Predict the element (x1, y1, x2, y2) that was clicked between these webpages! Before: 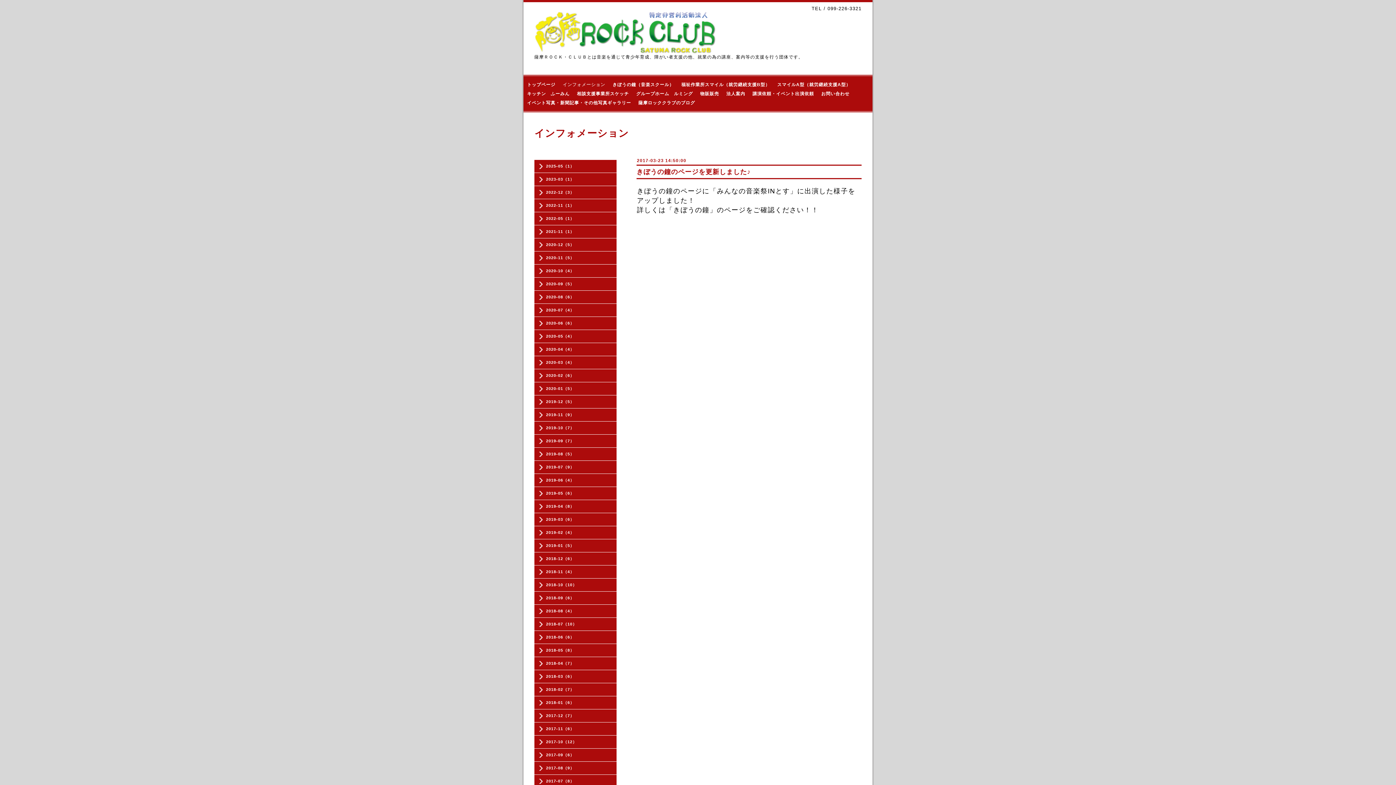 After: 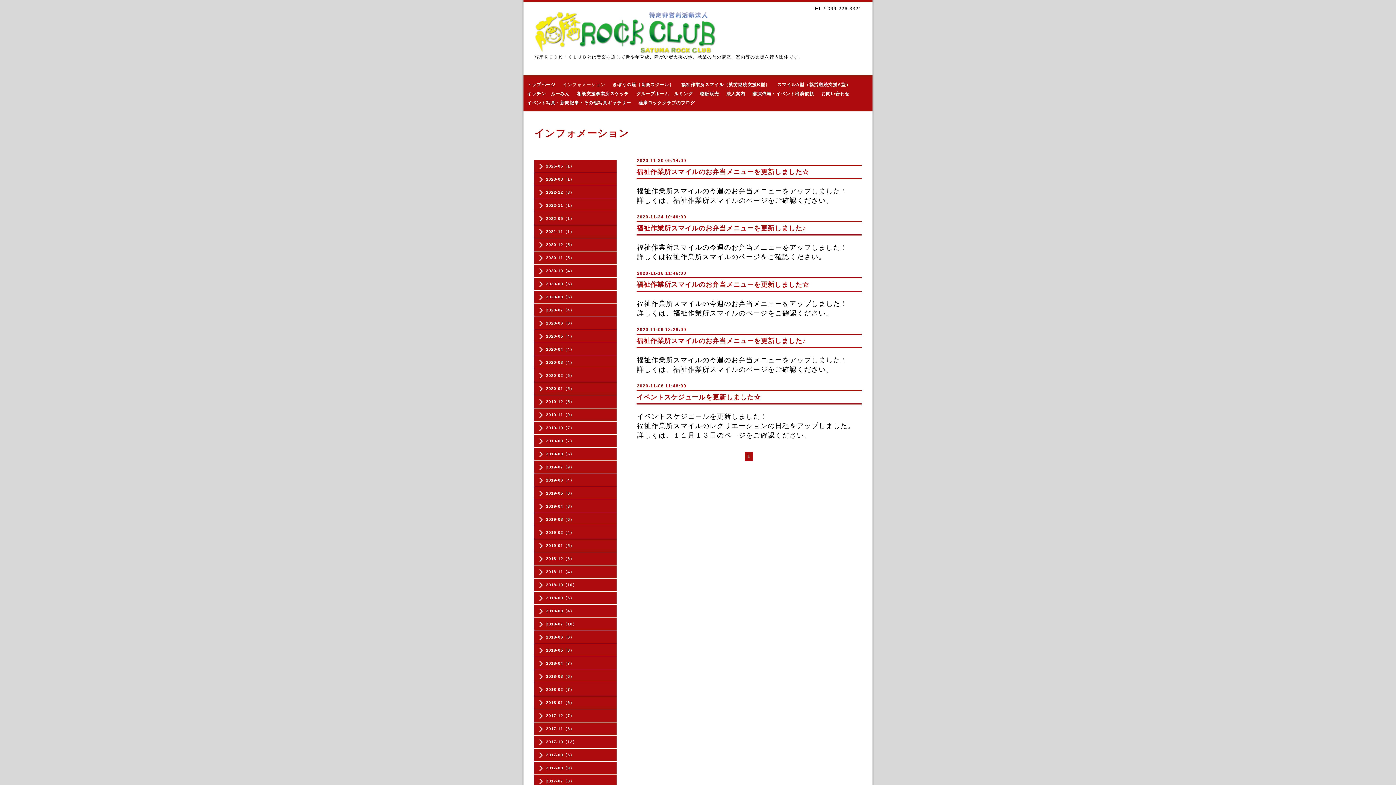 Action: label: 2020-11（5） bbox: (534, 254, 616, 260)